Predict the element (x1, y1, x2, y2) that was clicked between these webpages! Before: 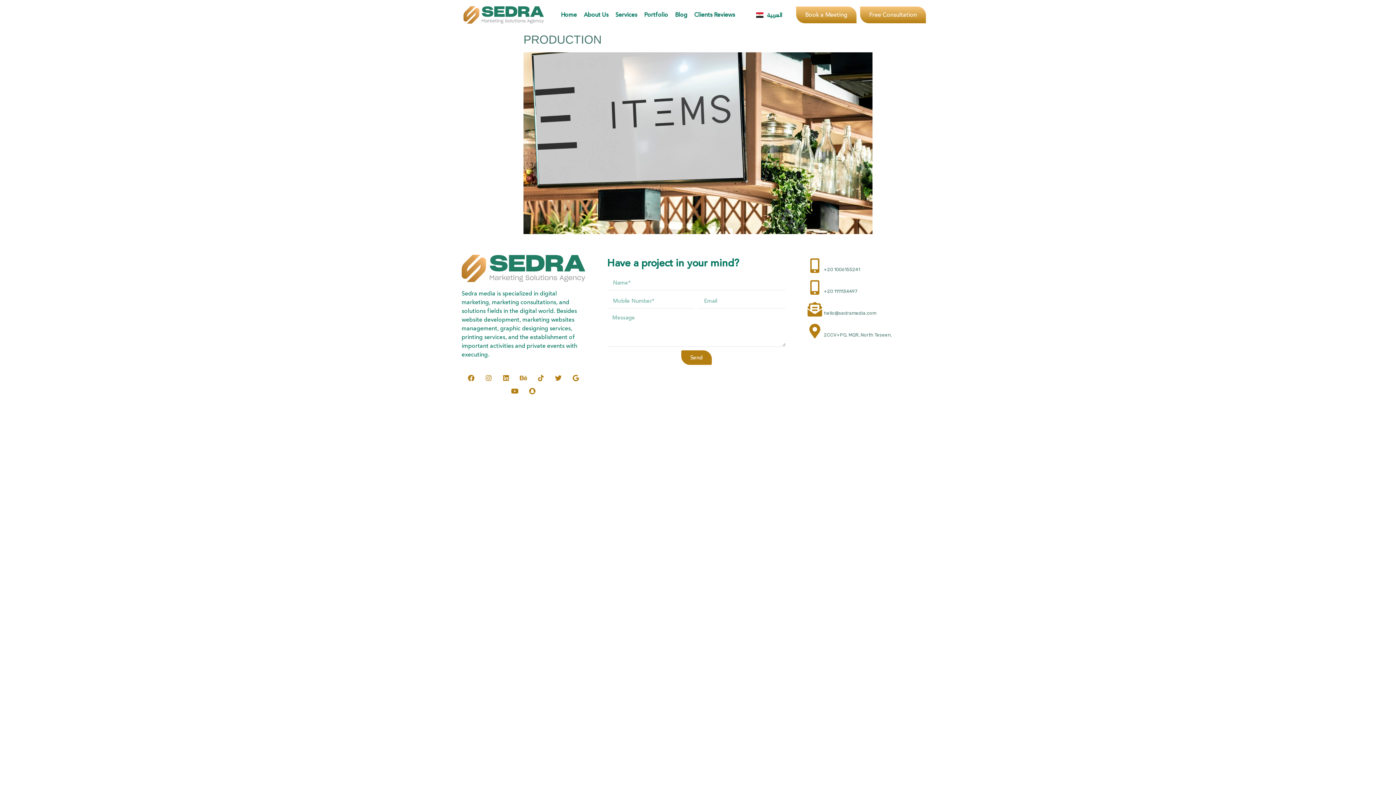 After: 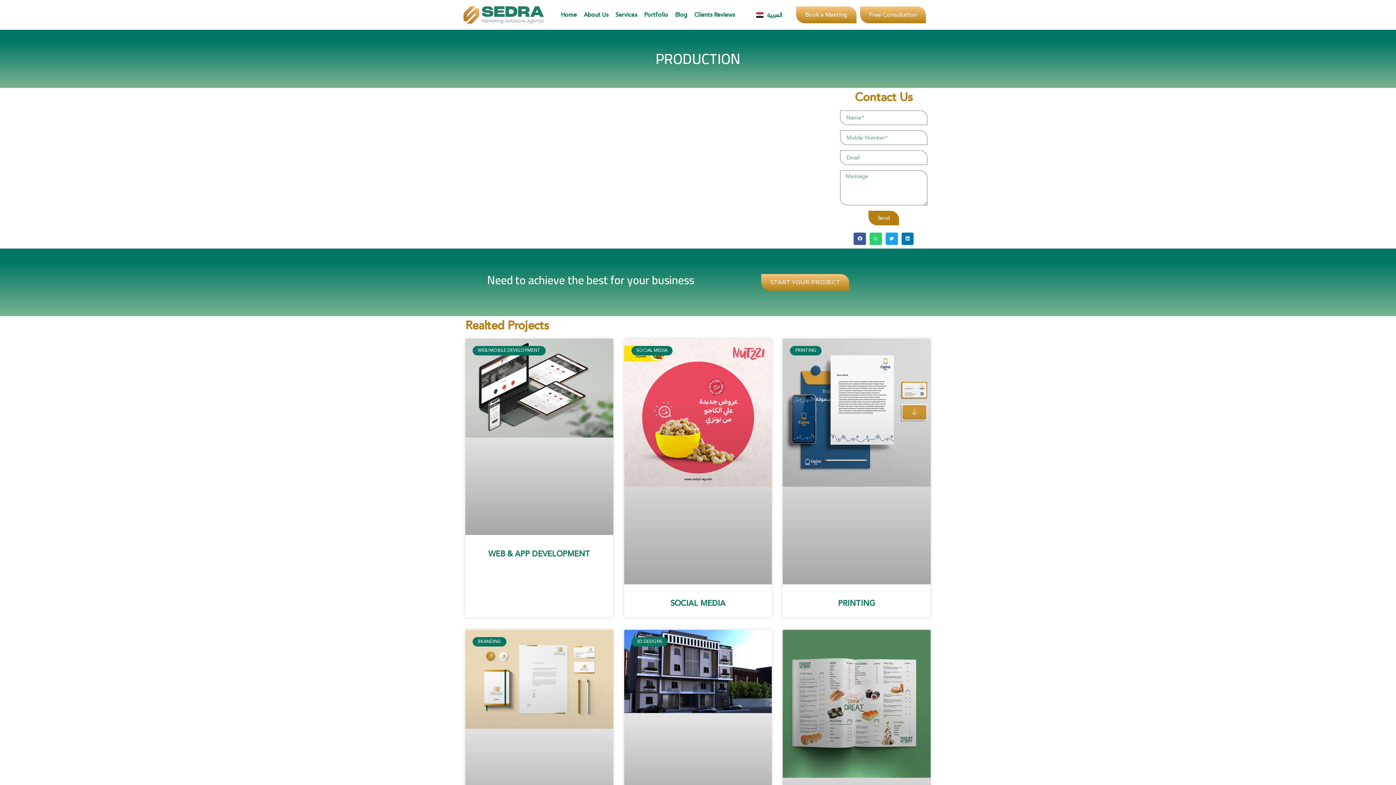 Action: bbox: (523, 33, 601, 46) label: PRODUCTION